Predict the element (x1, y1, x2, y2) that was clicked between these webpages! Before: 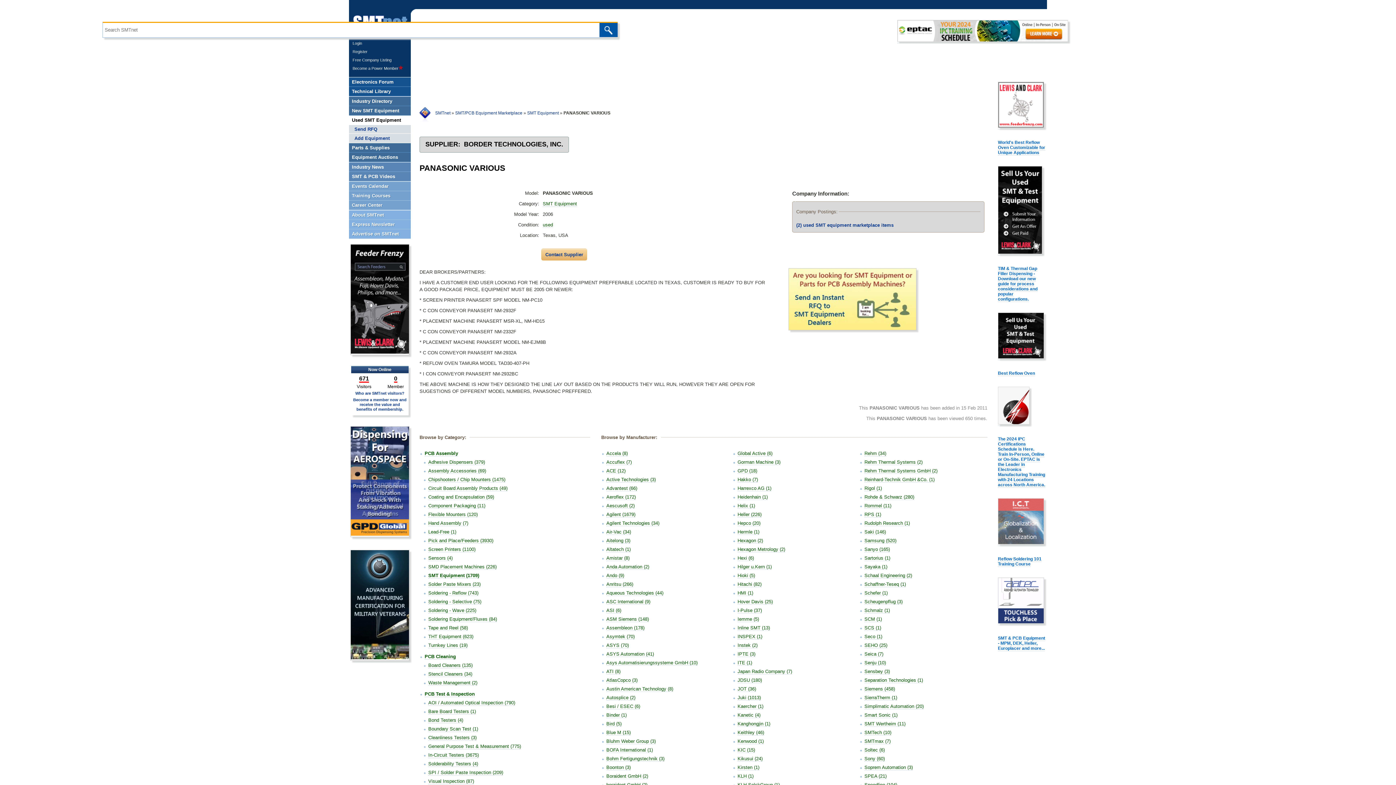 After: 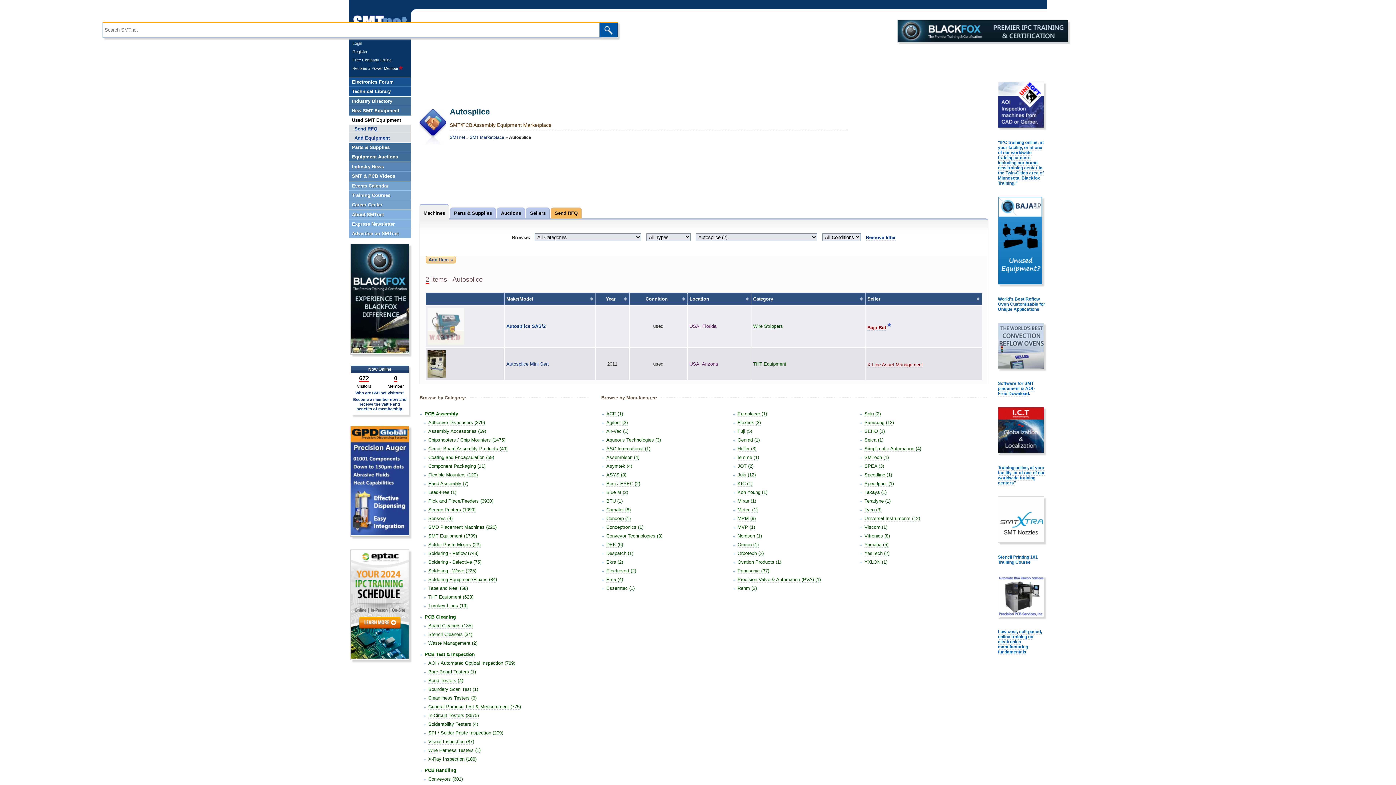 Action: label: Autosplice (2) bbox: (606, 695, 635, 701)